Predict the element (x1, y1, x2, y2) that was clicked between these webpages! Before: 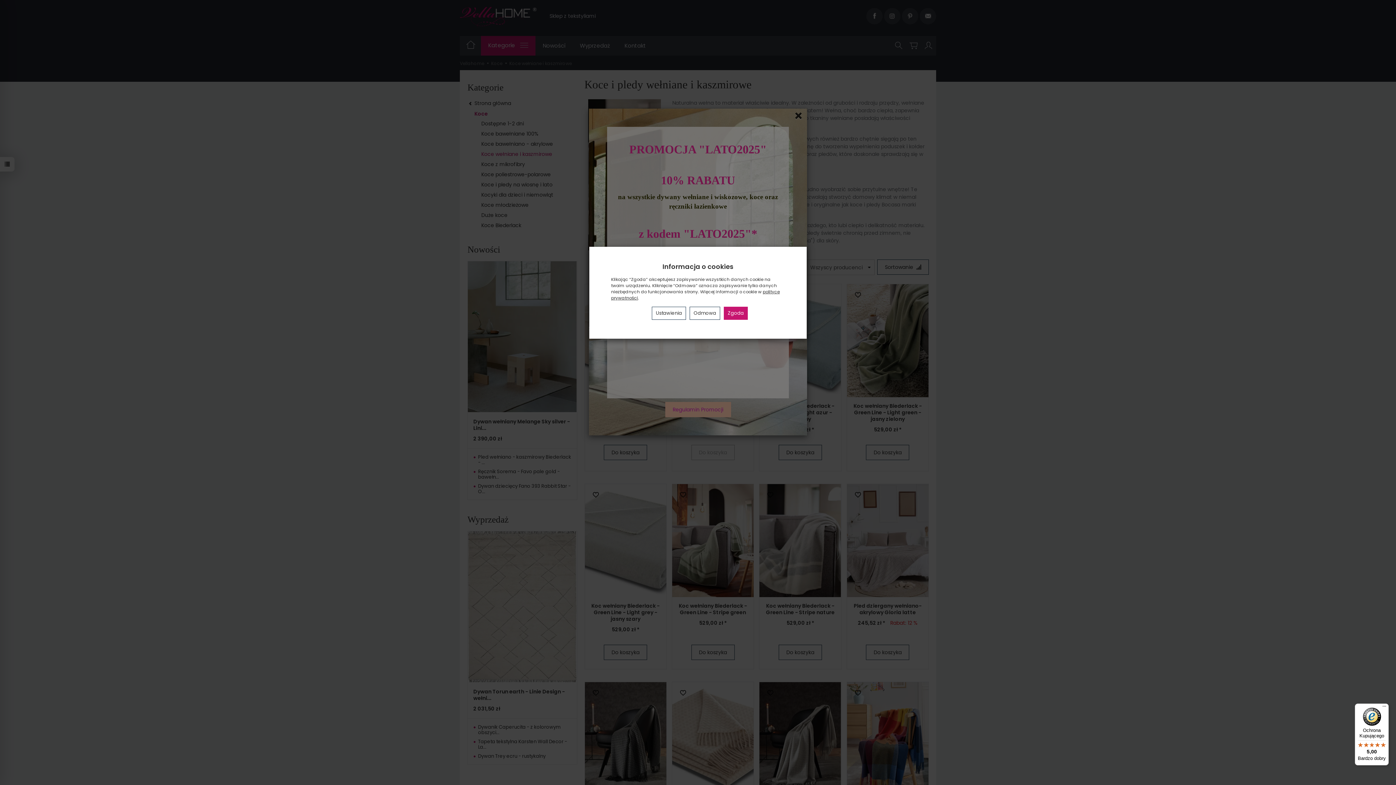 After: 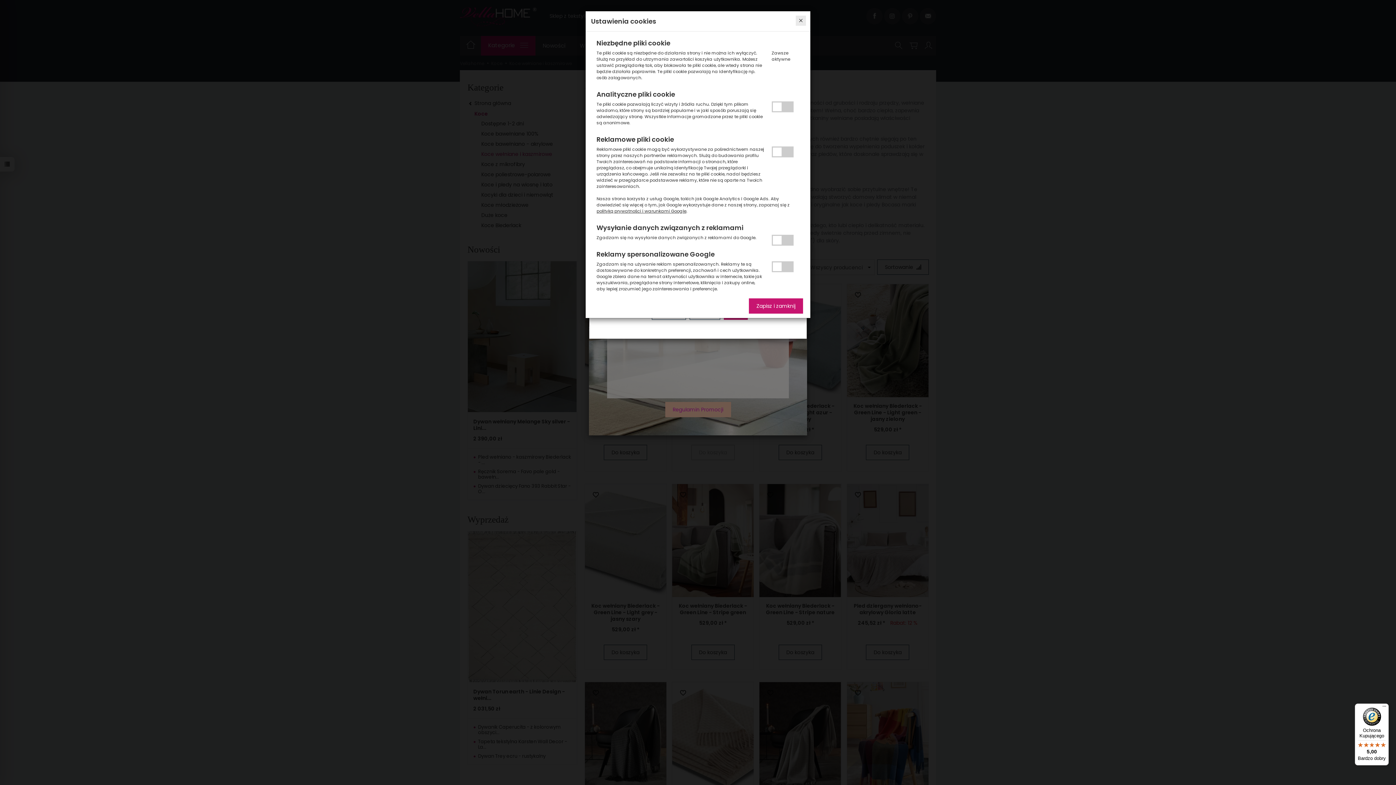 Action: label: Ustawienia bbox: (652, 306, 686, 320)